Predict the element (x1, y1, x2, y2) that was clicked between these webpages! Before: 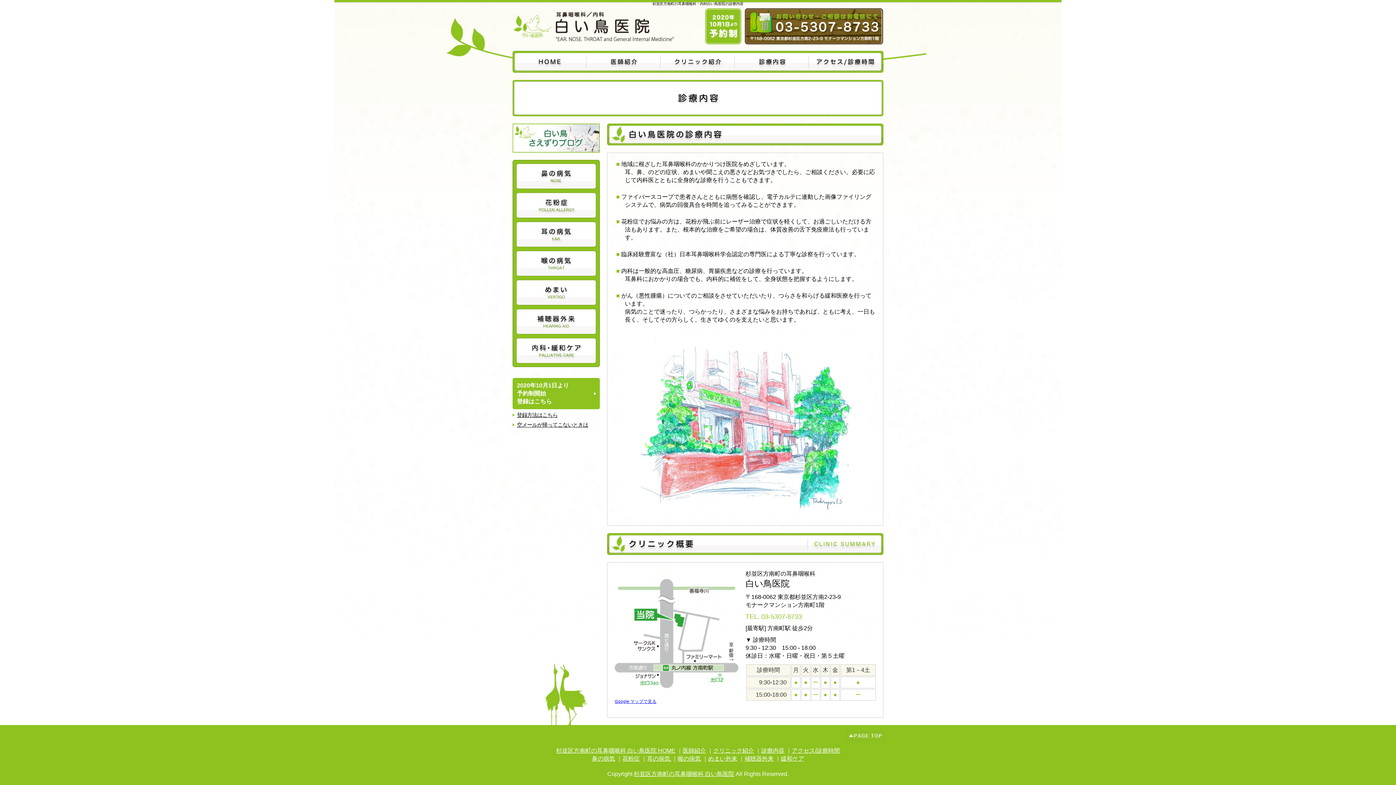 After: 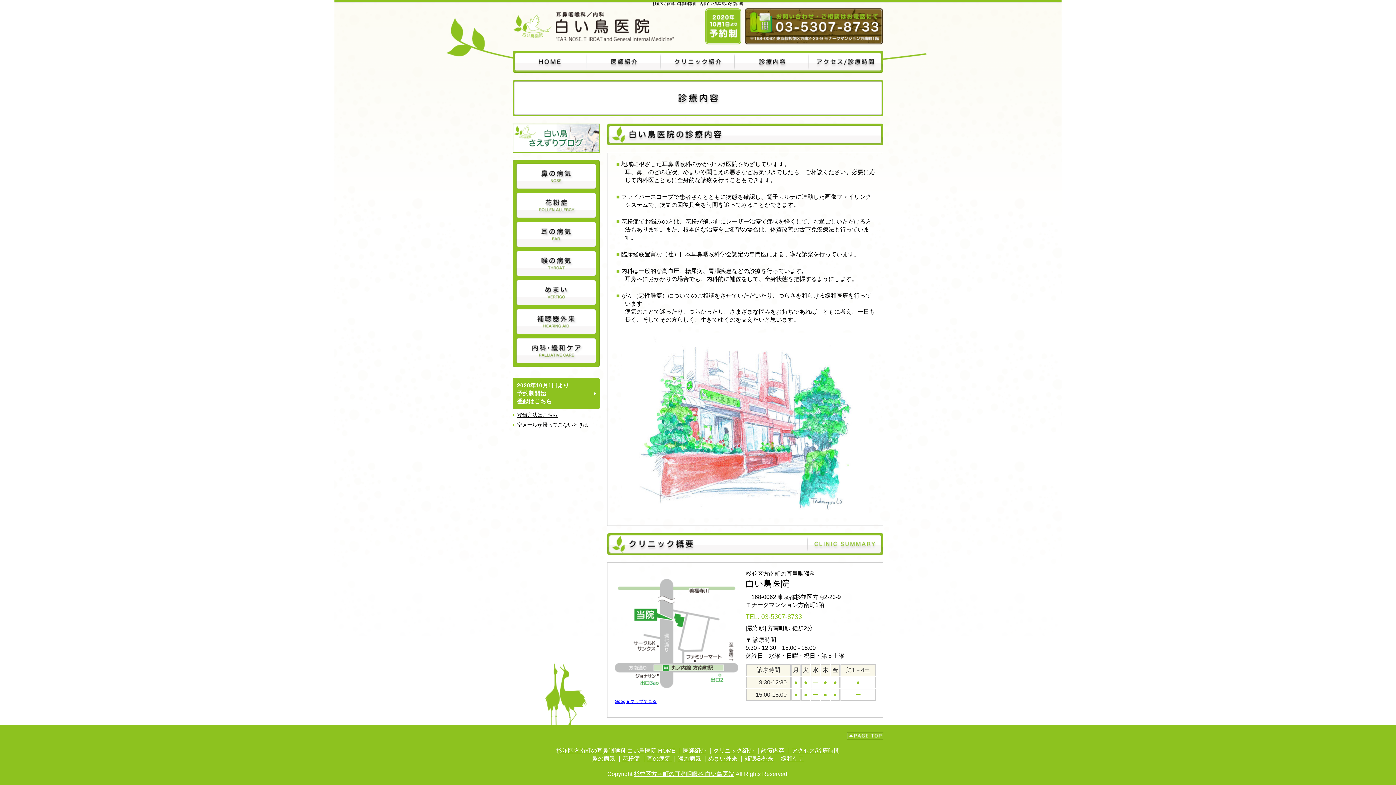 Action: label: 2020年10月1日より
予約制開始
登録はこちら bbox: (512, 378, 600, 409)